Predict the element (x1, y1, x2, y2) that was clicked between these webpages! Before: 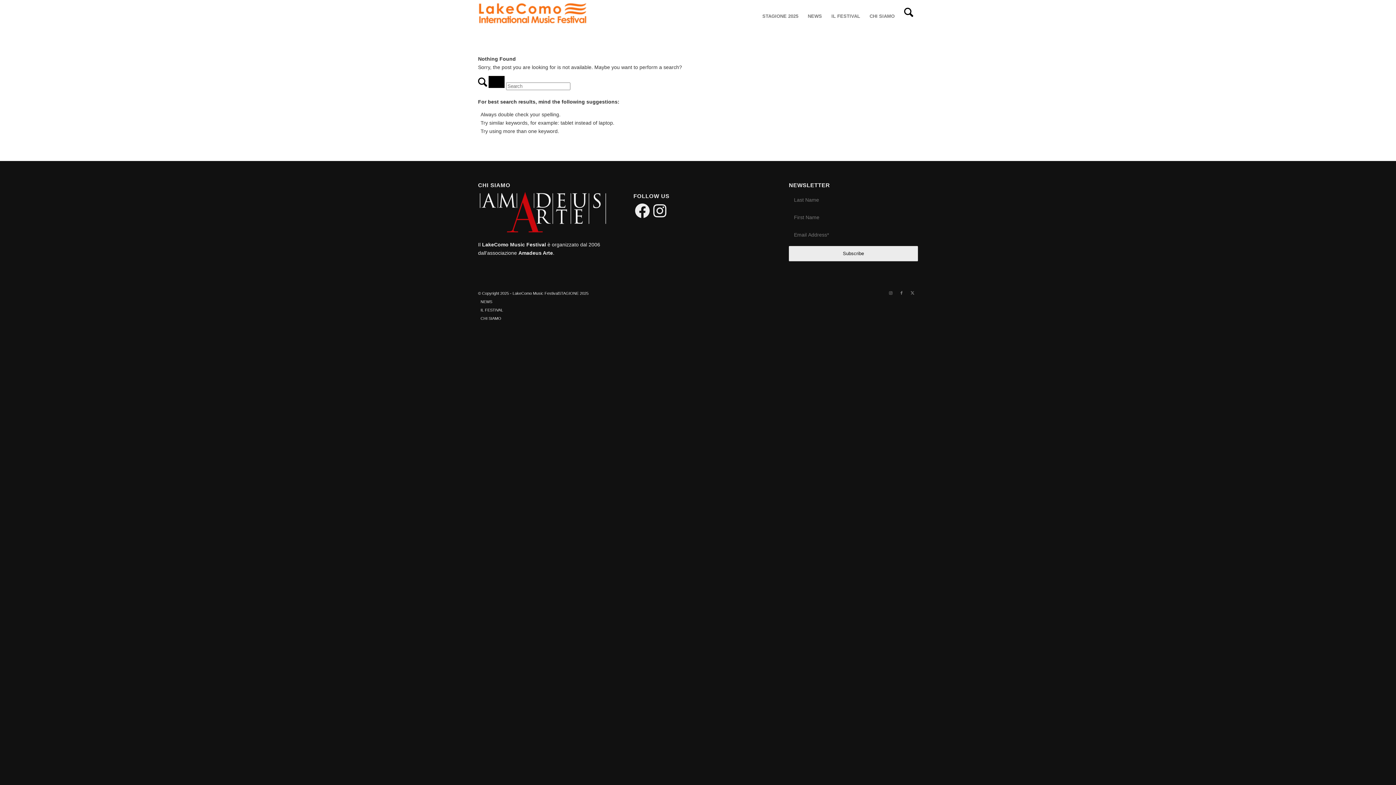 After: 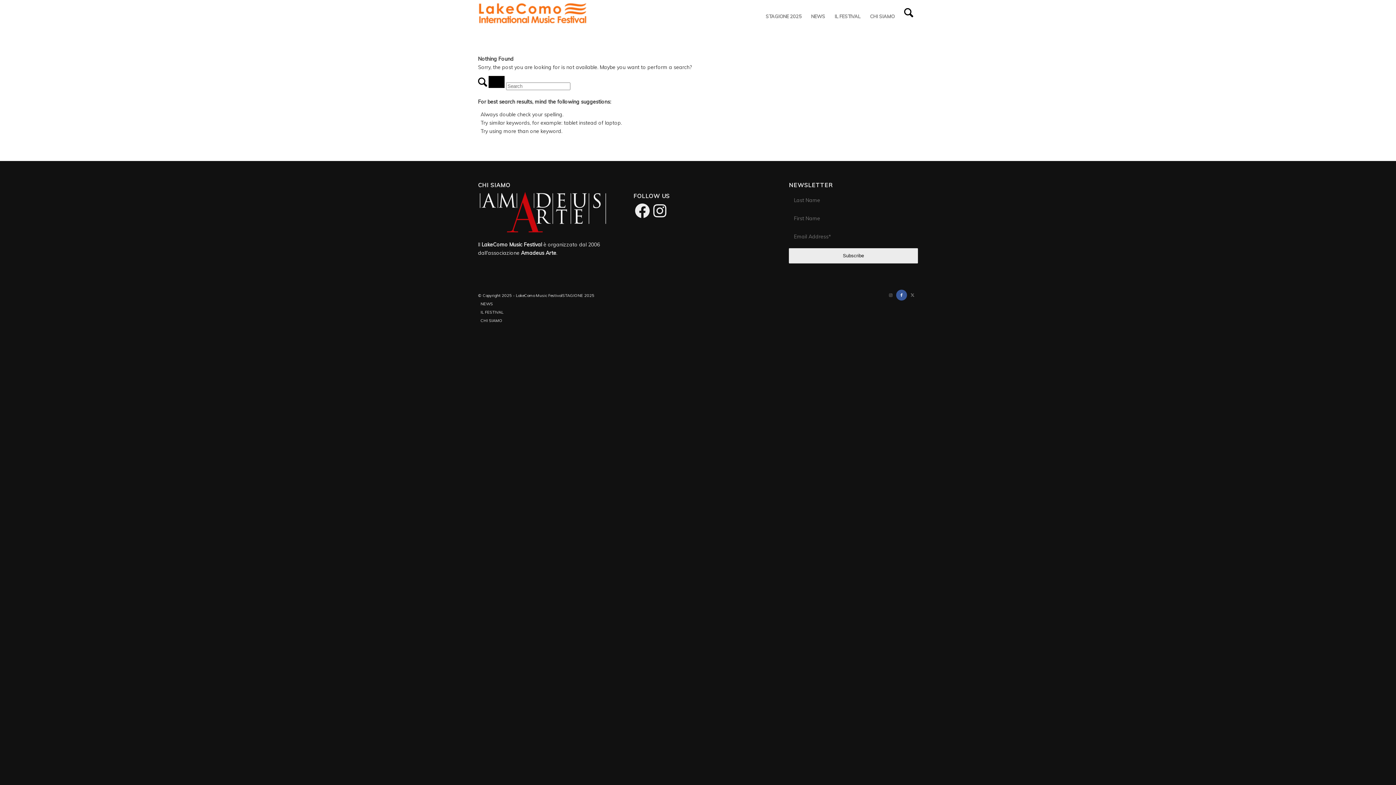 Action: bbox: (896, 287, 907, 298) label: Link to Facebook